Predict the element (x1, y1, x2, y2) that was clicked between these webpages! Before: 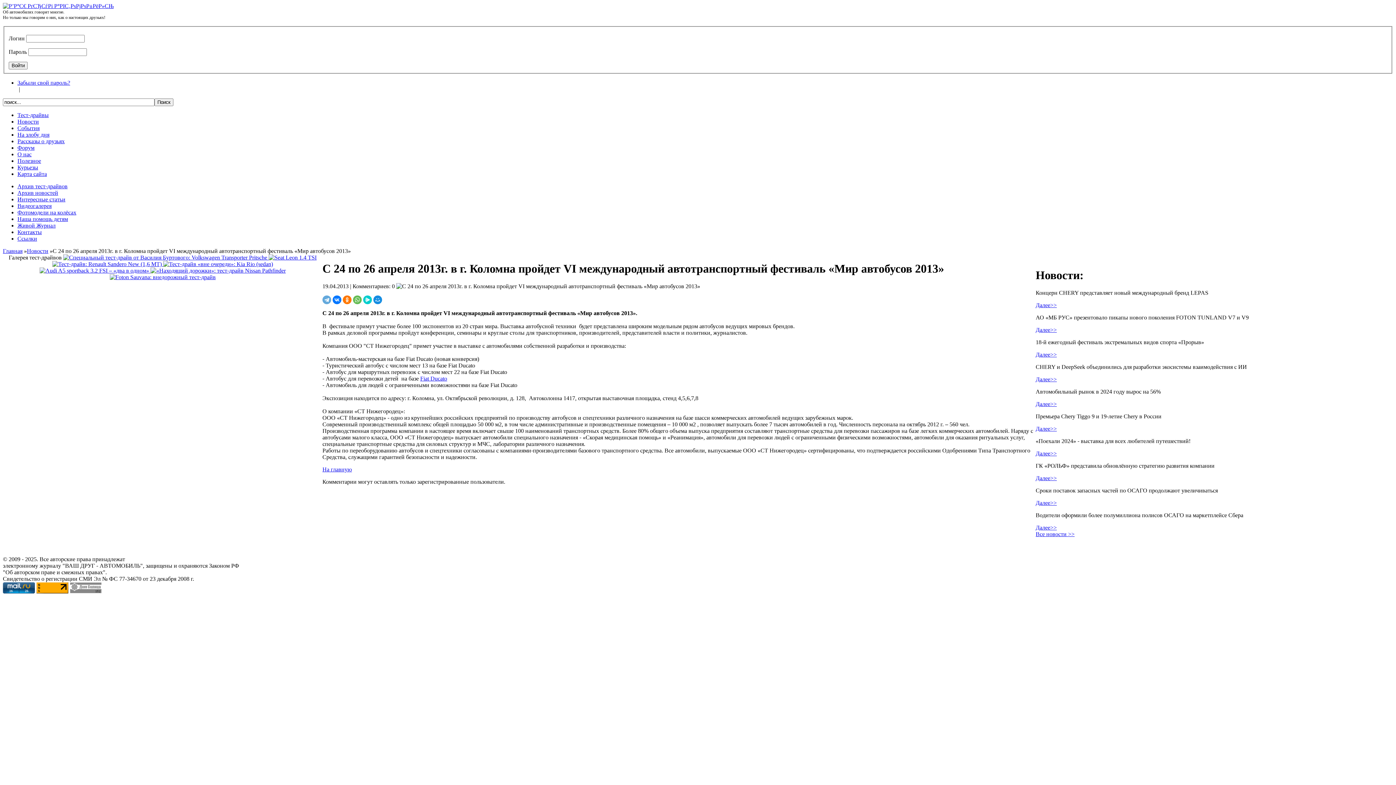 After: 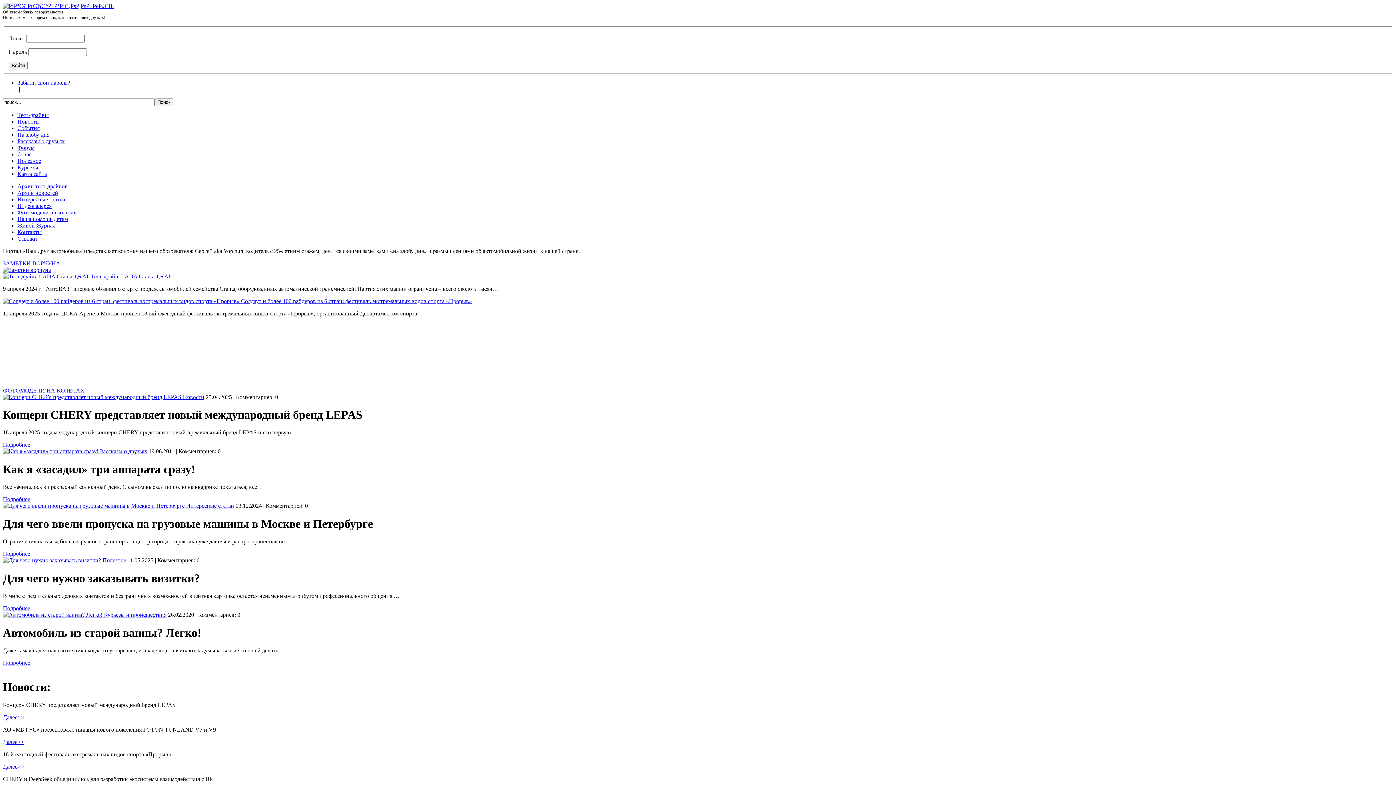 Action: bbox: (2, 247, 22, 254) label: Главная